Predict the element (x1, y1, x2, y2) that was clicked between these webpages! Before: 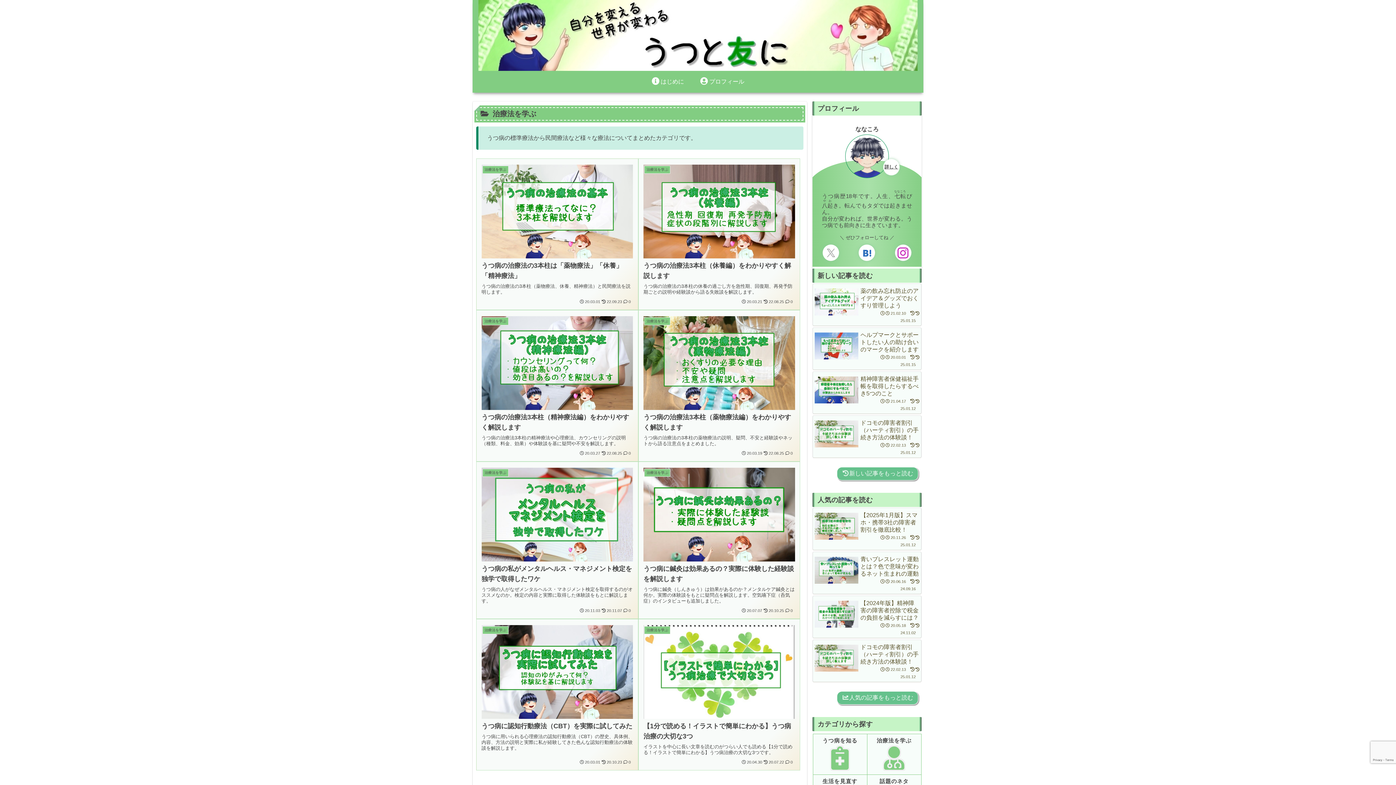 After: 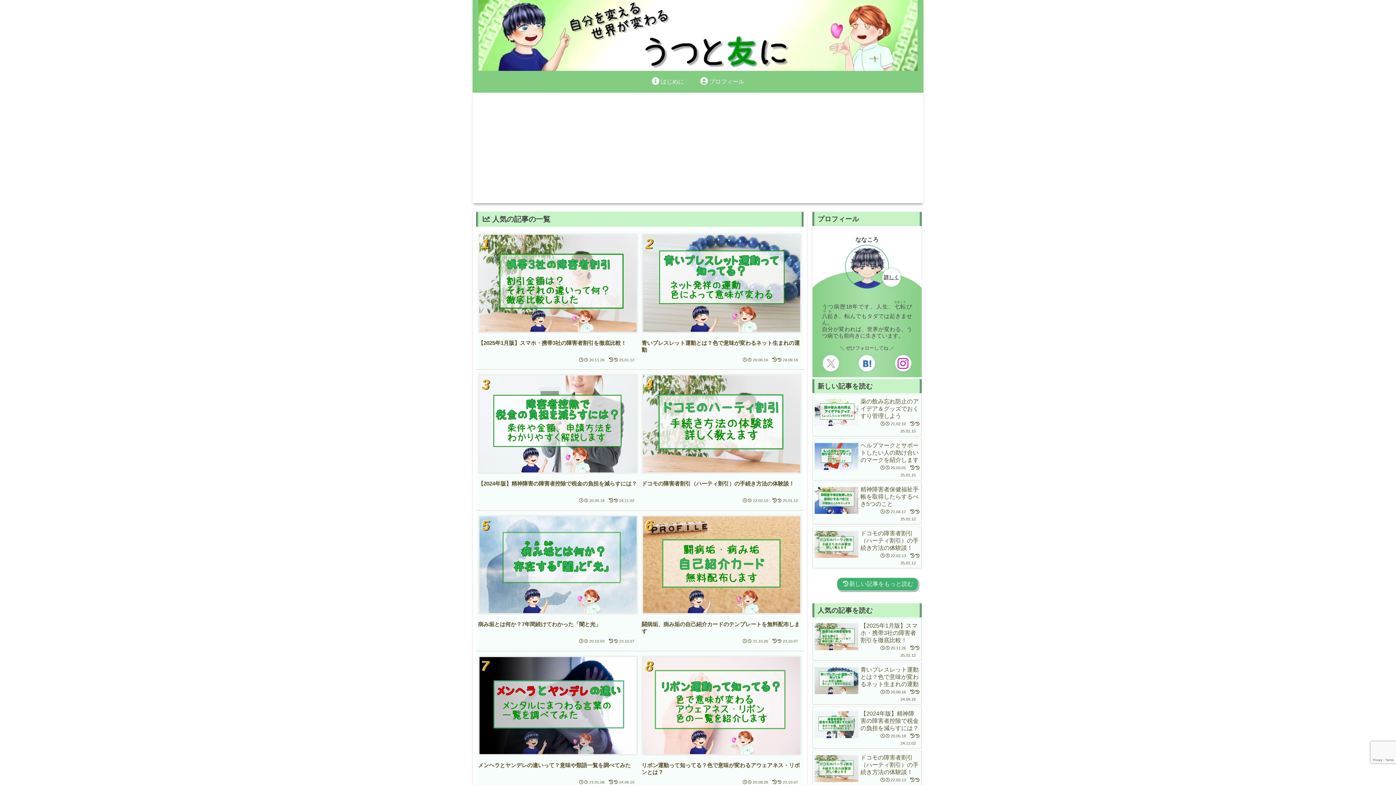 Action: bbox: (836, 691, 918, 705) label: 人気の記事をもっと読む